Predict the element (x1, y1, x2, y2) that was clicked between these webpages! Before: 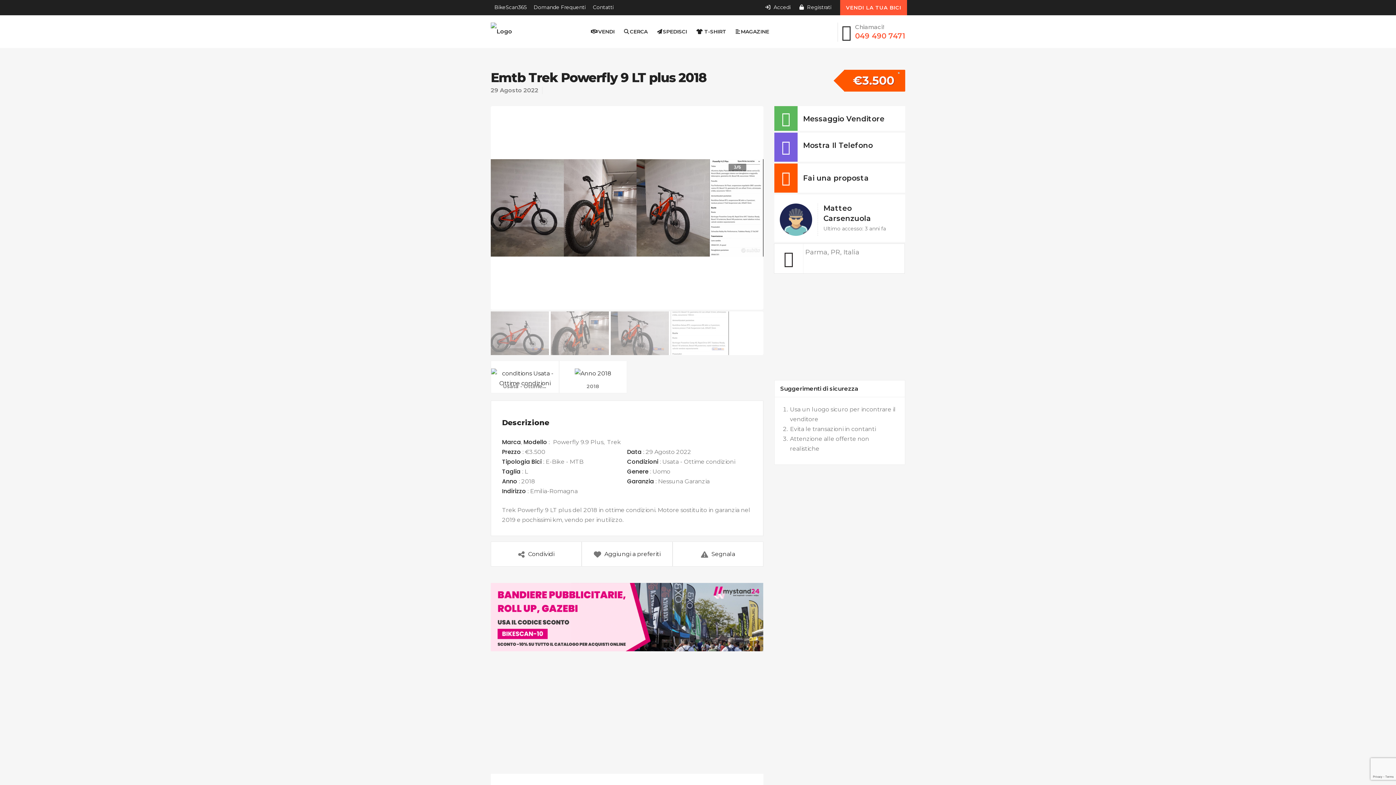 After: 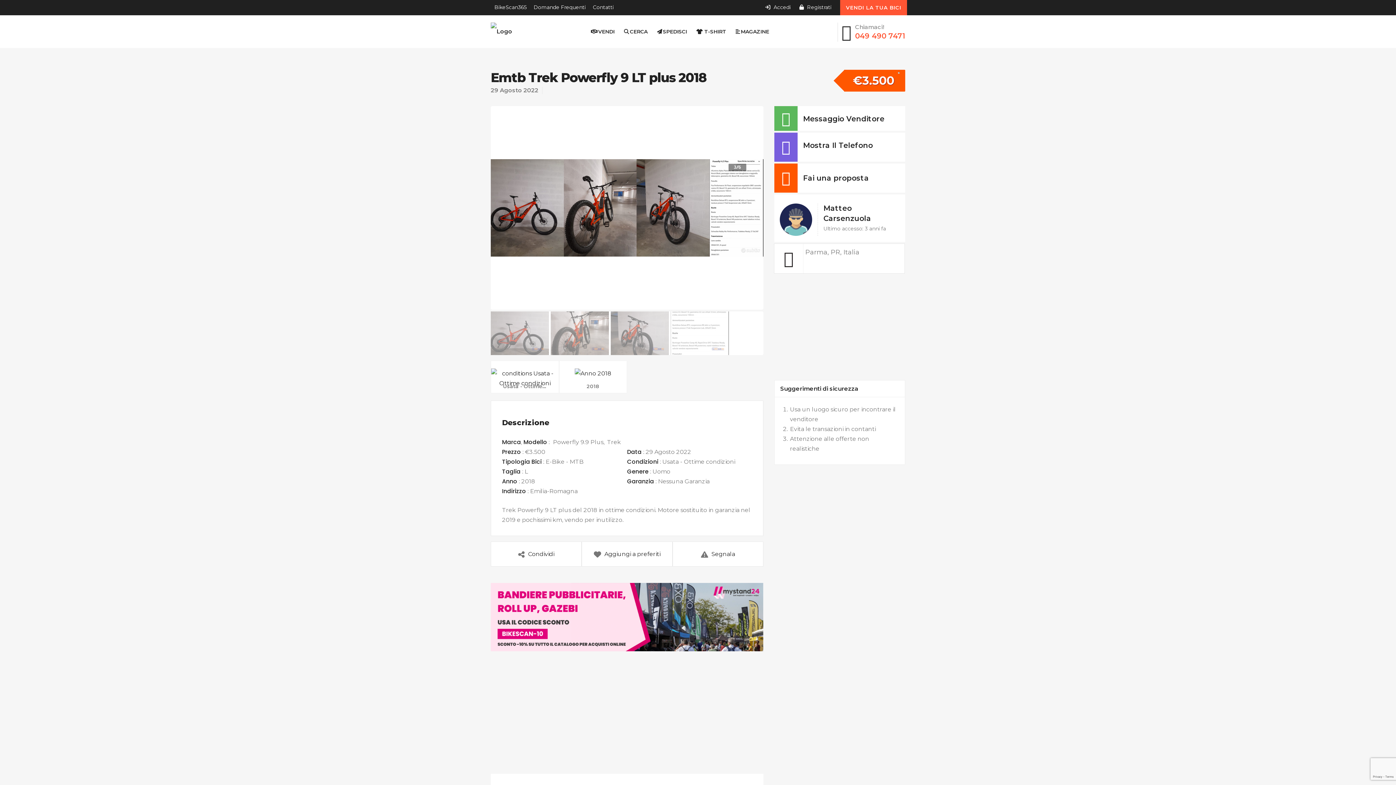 Action: label:  Aggiungi a preferiti bbox: (581, 541, 672, 566)